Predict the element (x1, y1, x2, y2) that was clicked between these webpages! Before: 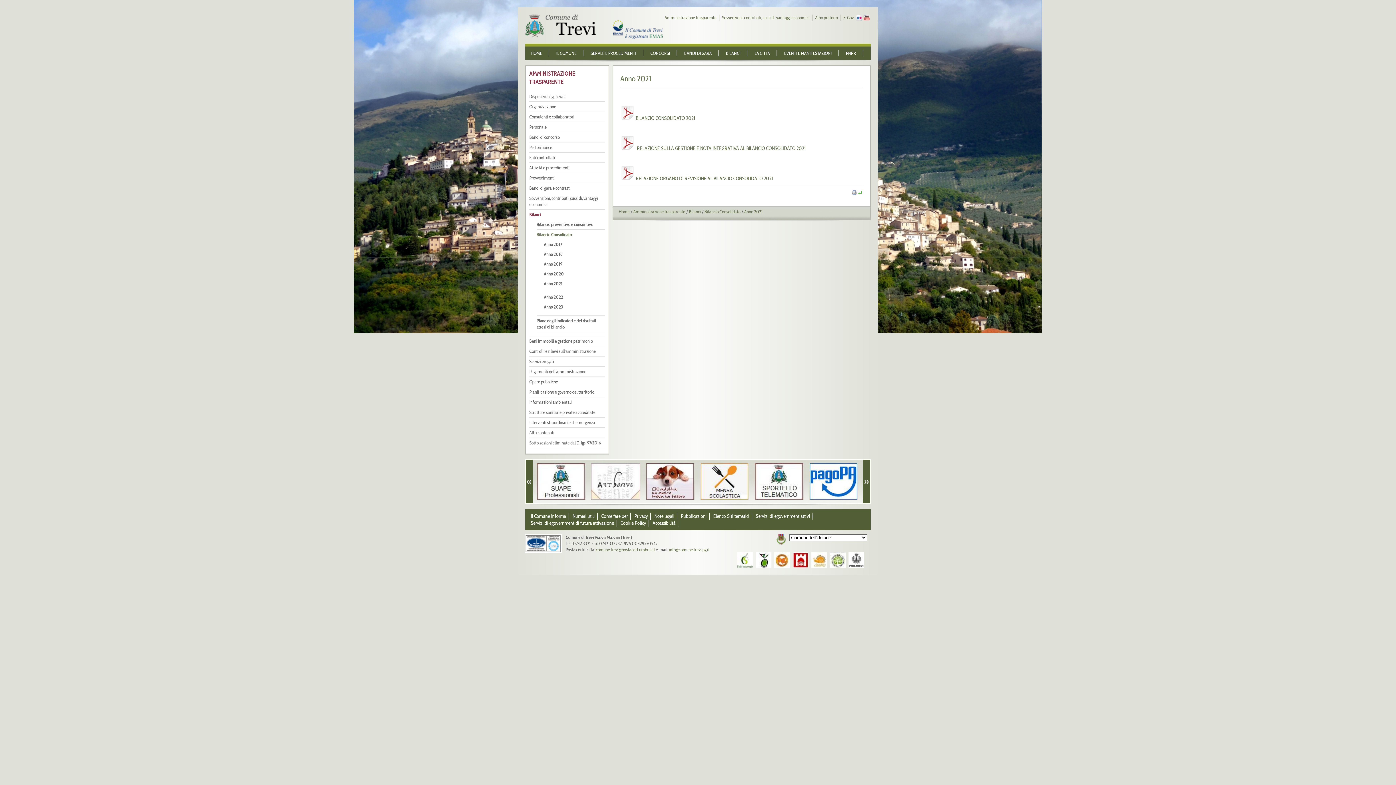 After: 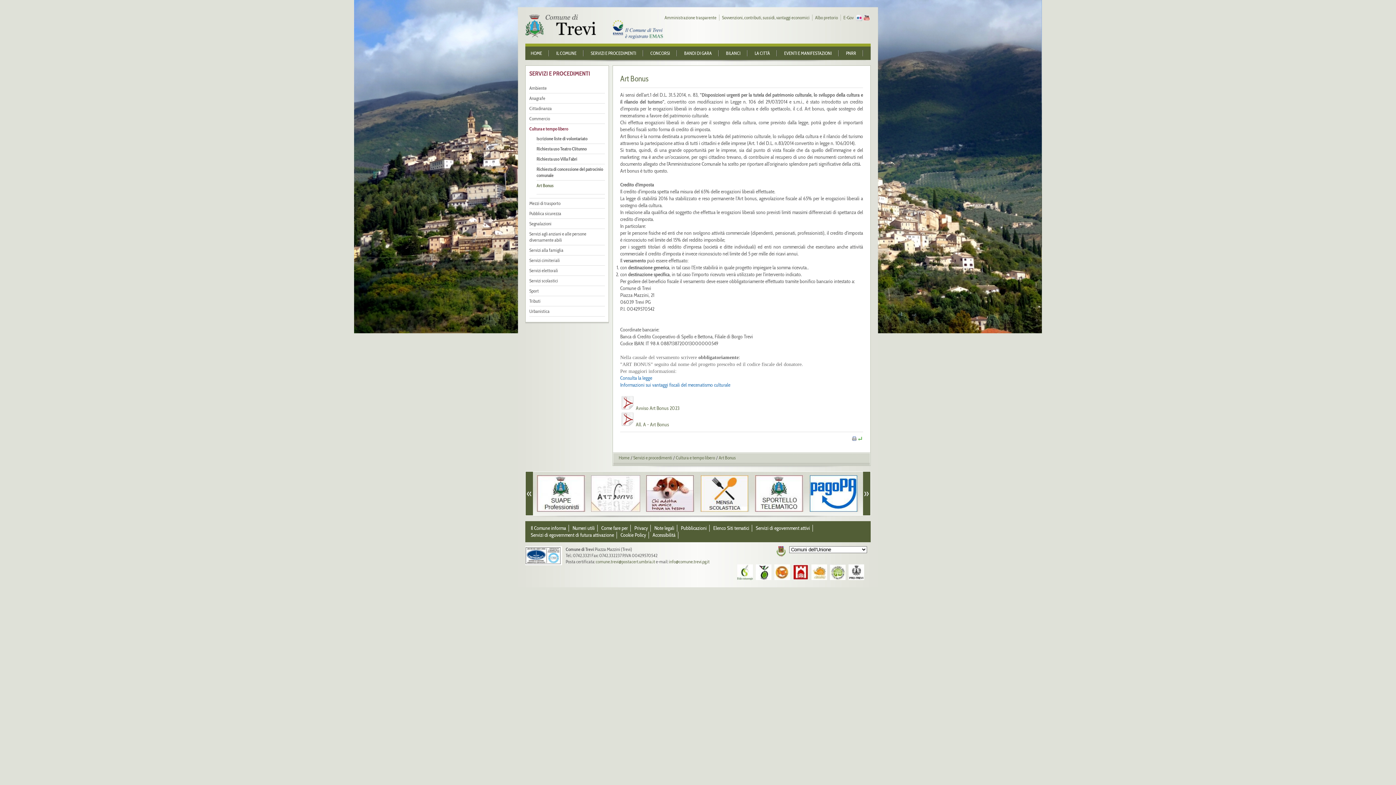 Action: bbox: (591, 495, 640, 501)